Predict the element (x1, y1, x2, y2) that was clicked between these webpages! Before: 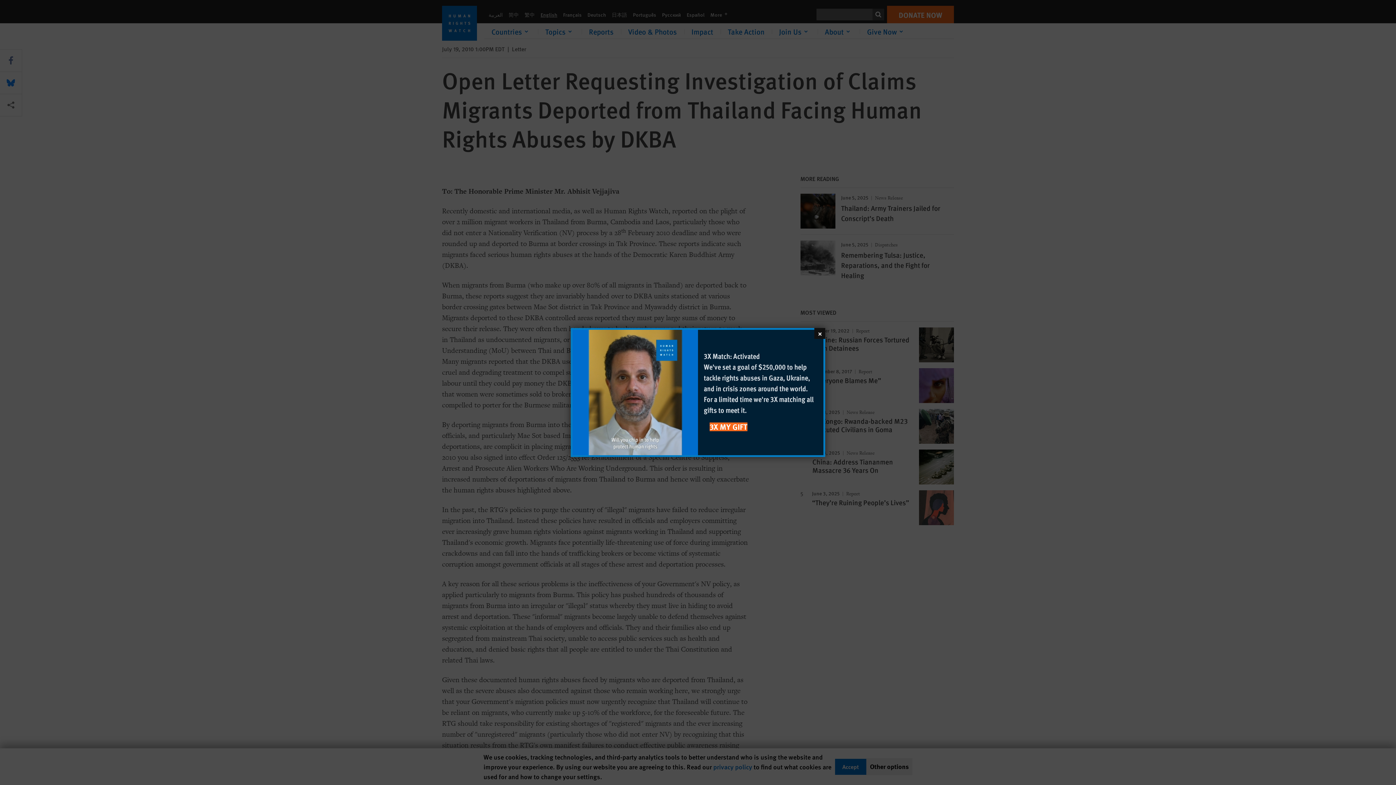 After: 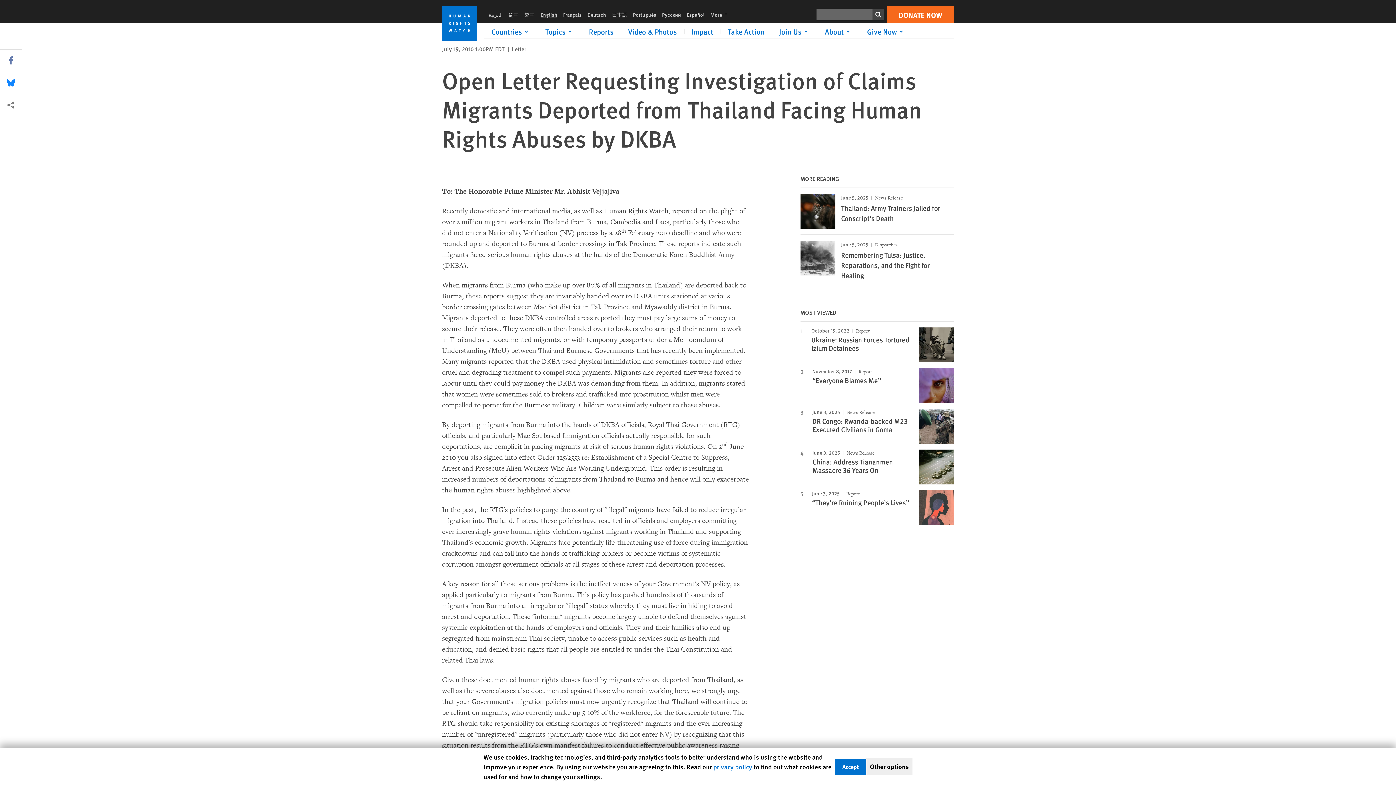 Action: label: Close bbox: (814, 328, 825, 339)